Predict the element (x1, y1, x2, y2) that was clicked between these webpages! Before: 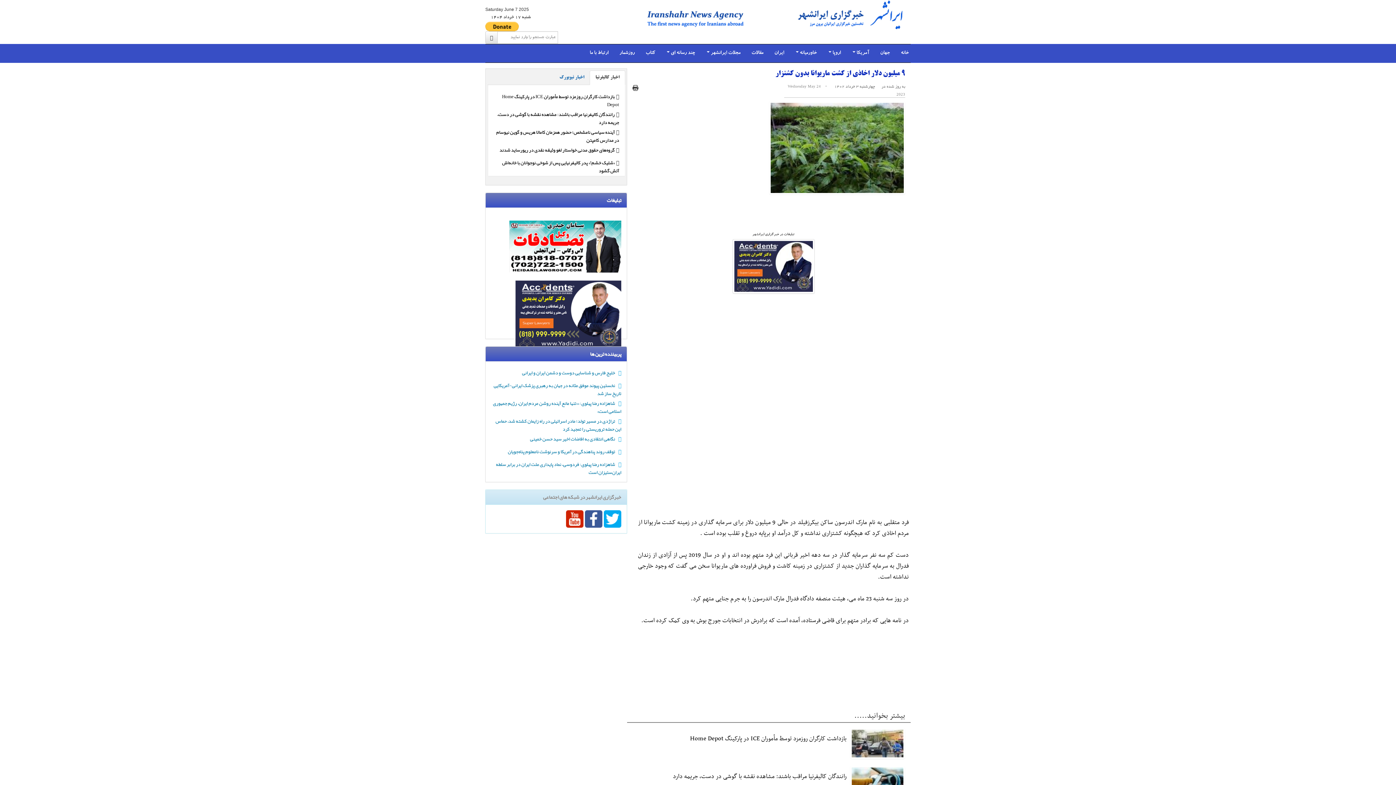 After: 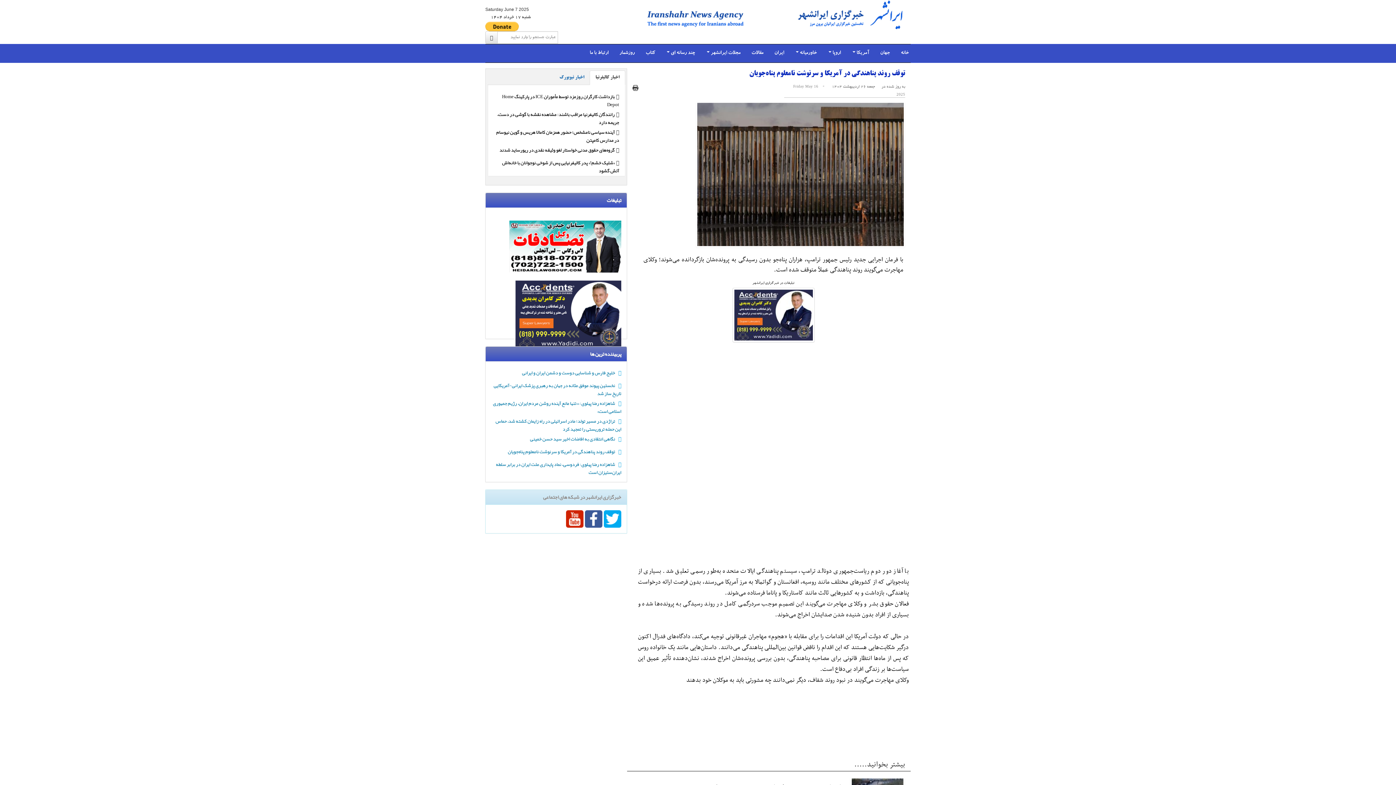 Action: label: توقف روند پناهندگی در آمریکا و سرنوشت نامعلوم پناه‌جویان bbox: (508, 447, 615, 456)